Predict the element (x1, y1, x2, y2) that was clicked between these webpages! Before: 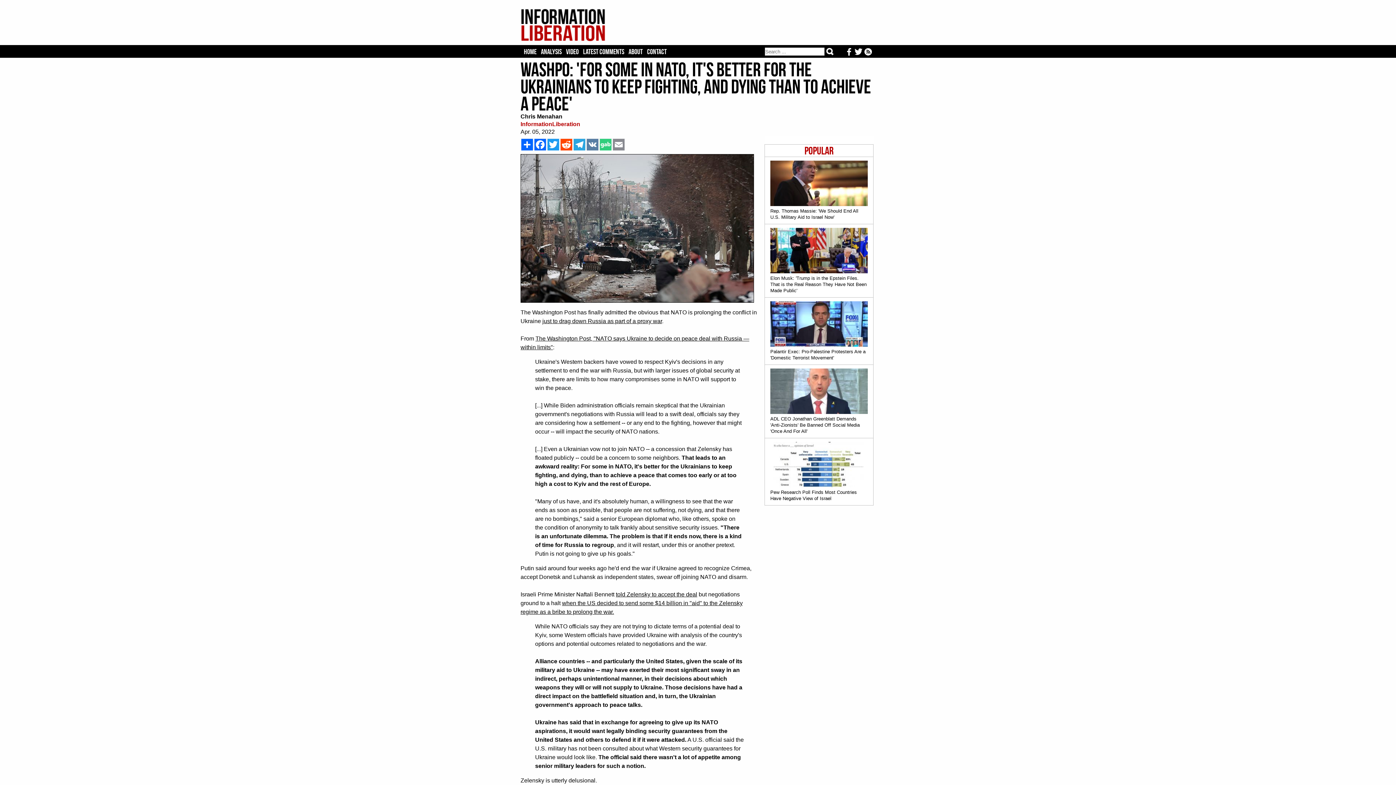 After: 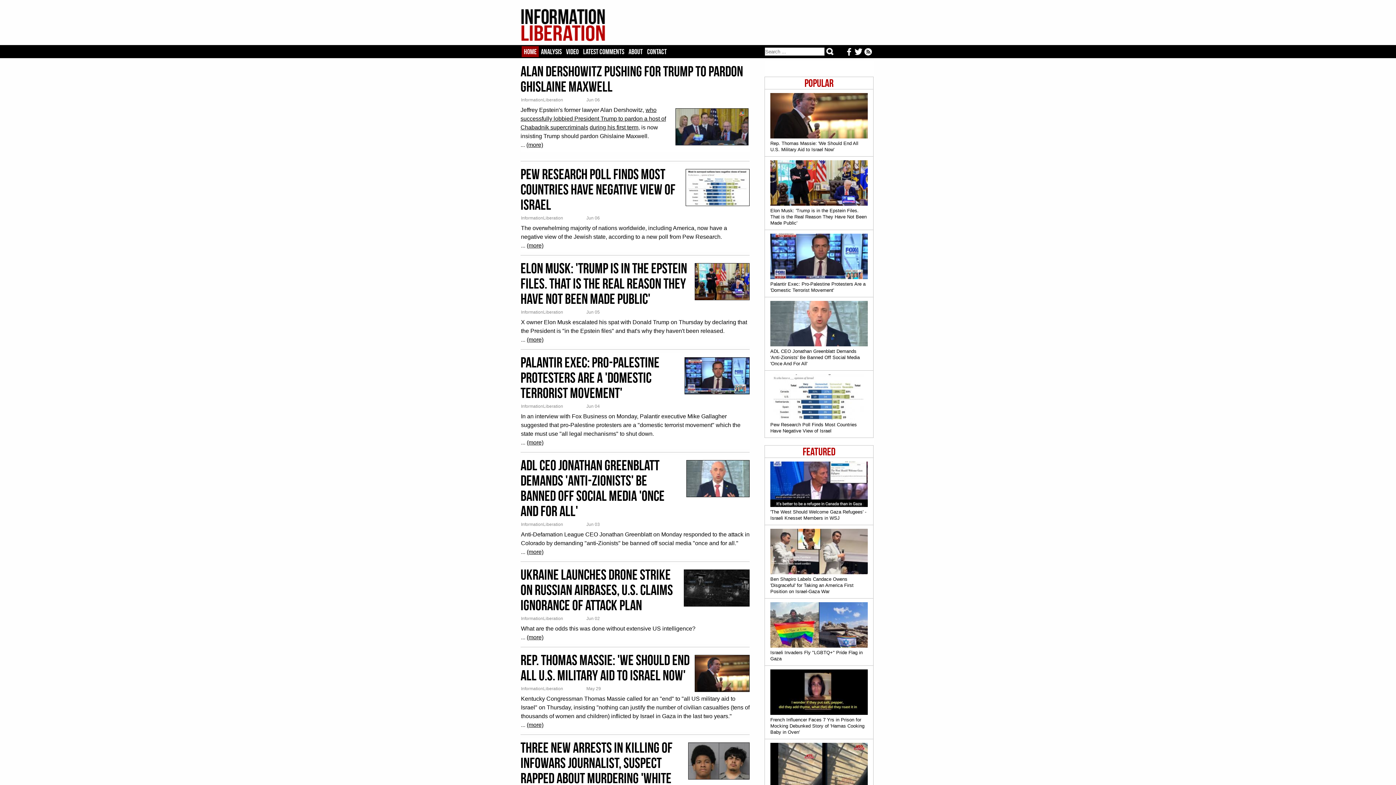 Action: label: HOME bbox: (524, 47, 536, 55)